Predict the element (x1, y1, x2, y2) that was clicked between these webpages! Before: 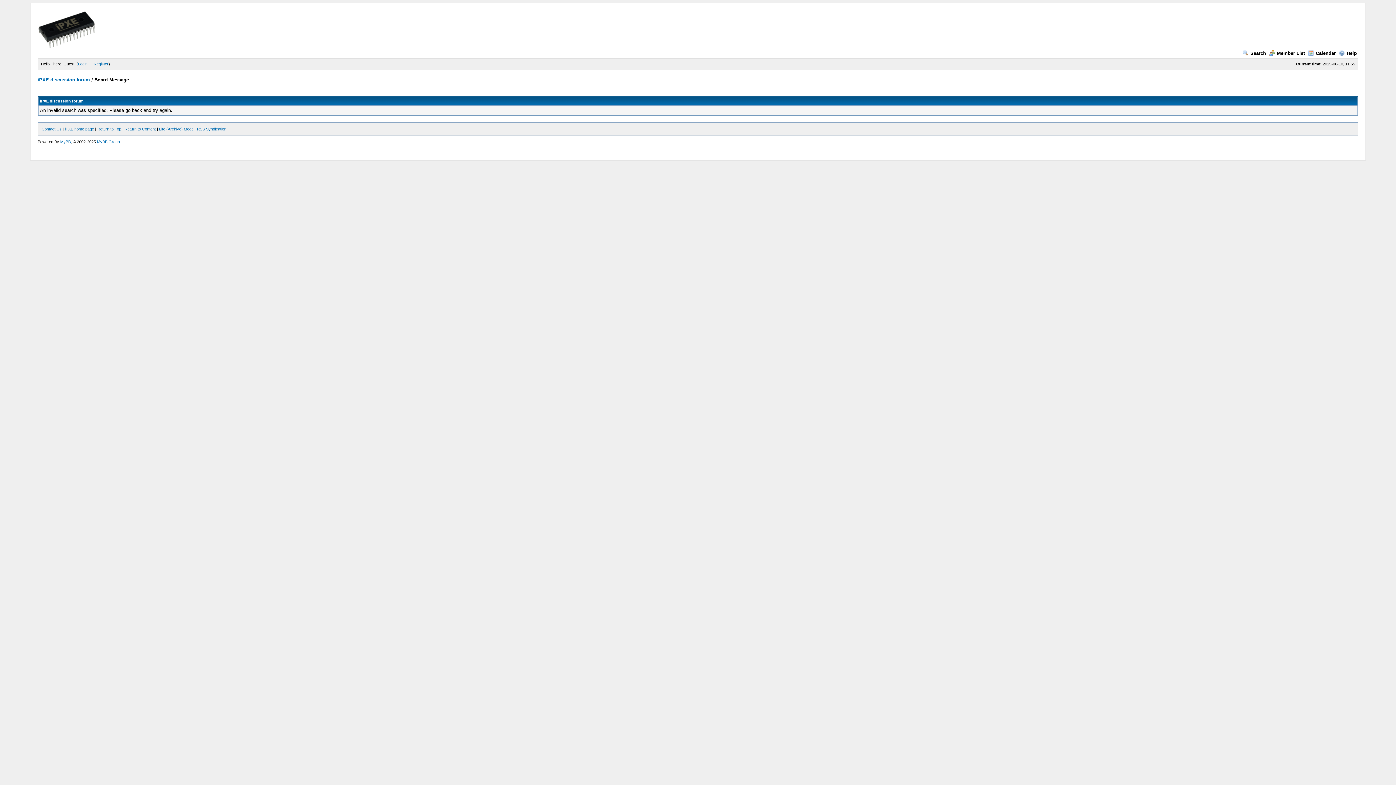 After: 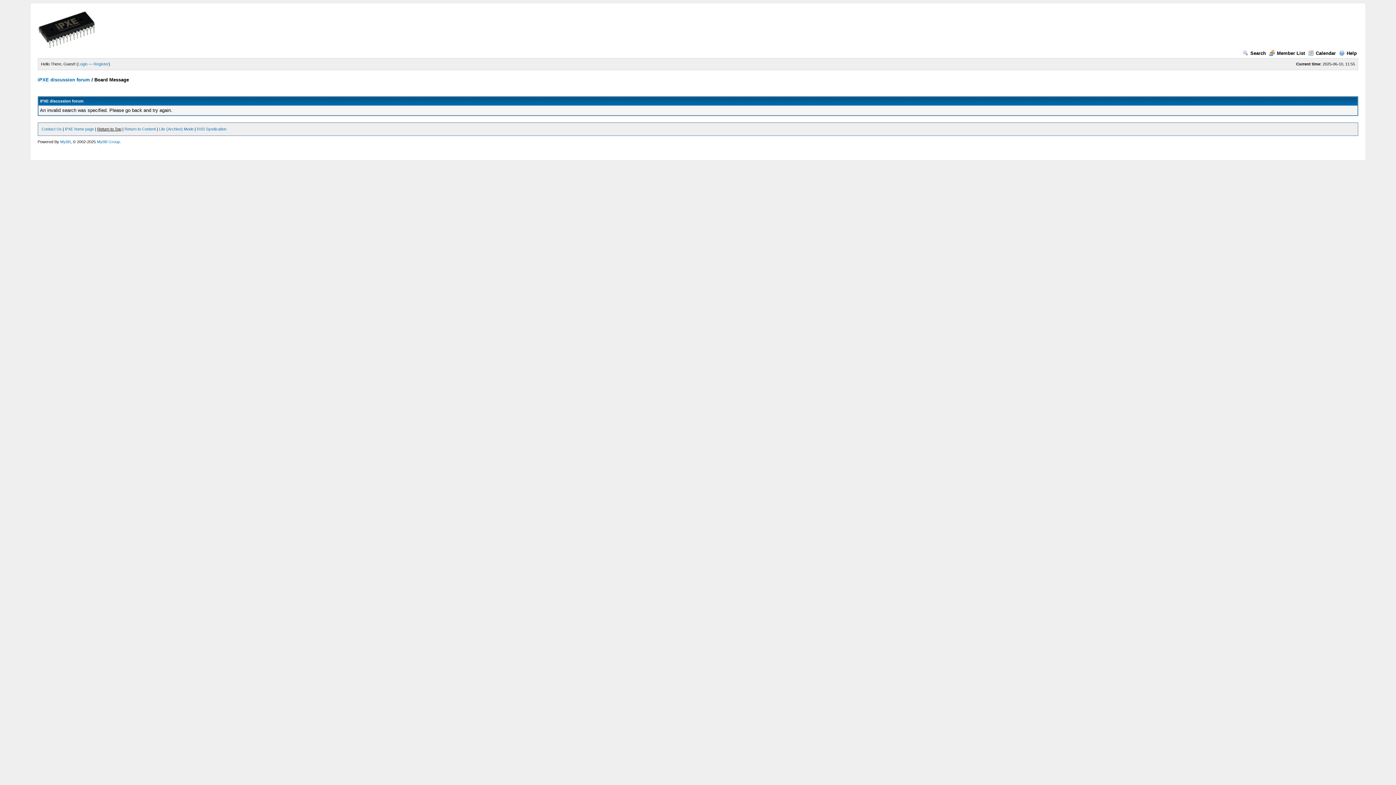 Action: label: Return to Top bbox: (97, 126, 121, 131)